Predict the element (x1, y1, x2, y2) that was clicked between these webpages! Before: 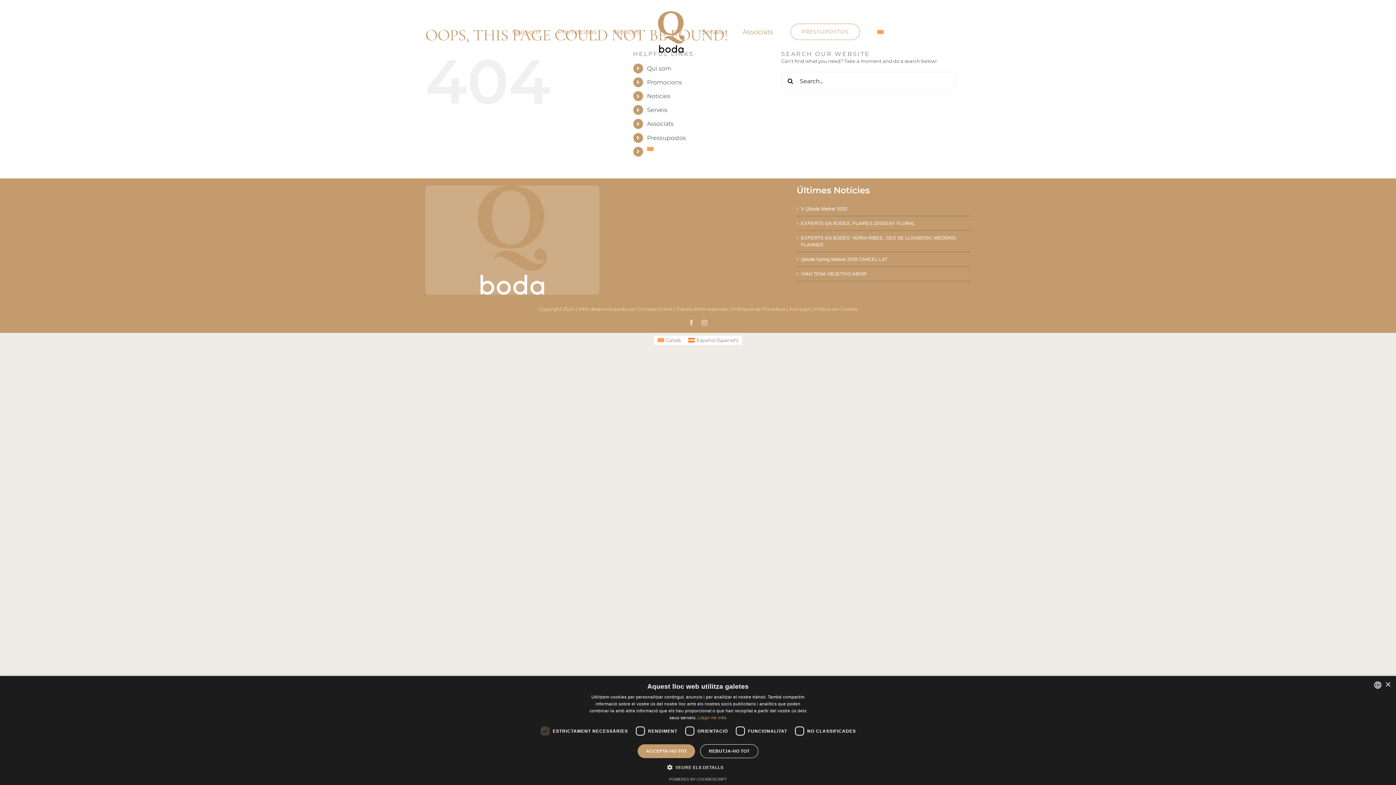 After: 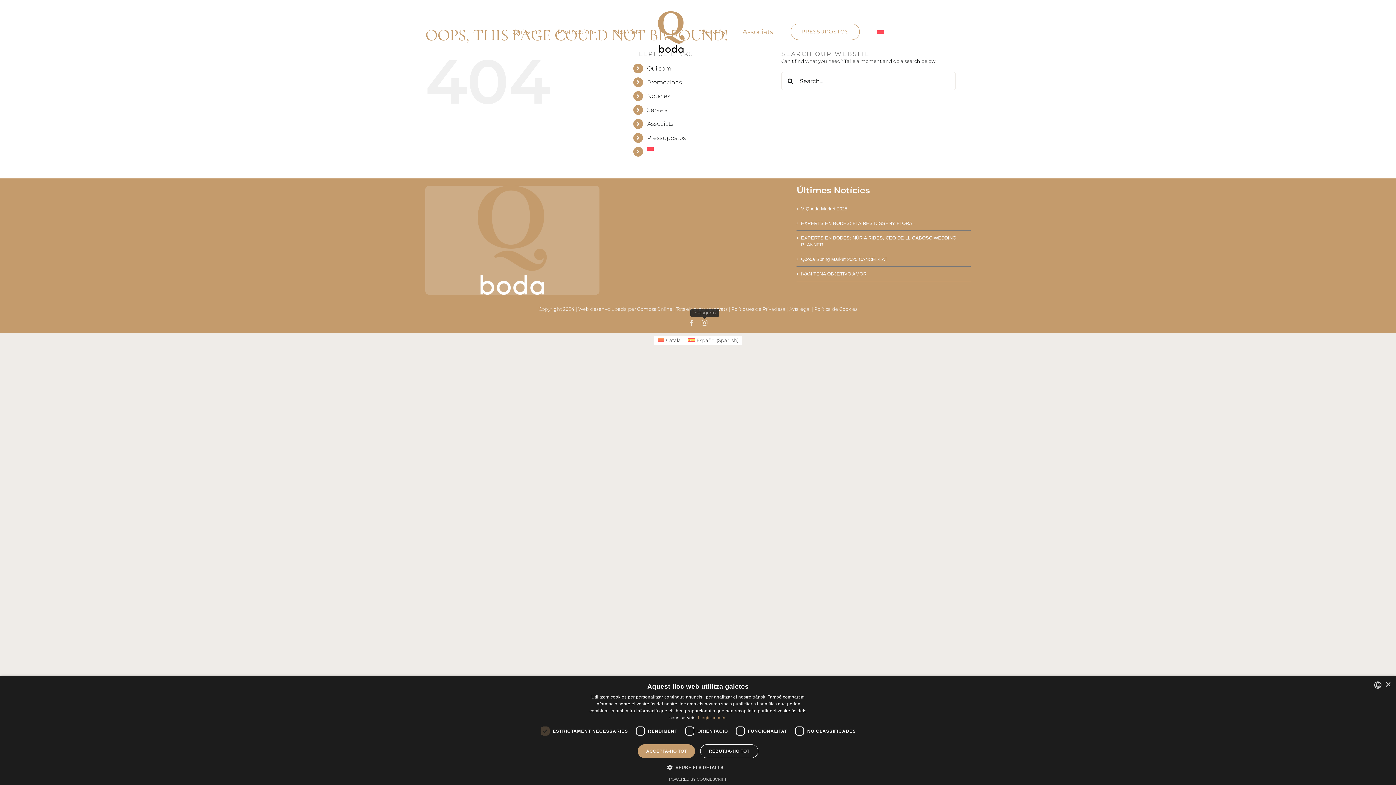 Action: bbox: (701, 319, 707, 325) label: Instagram